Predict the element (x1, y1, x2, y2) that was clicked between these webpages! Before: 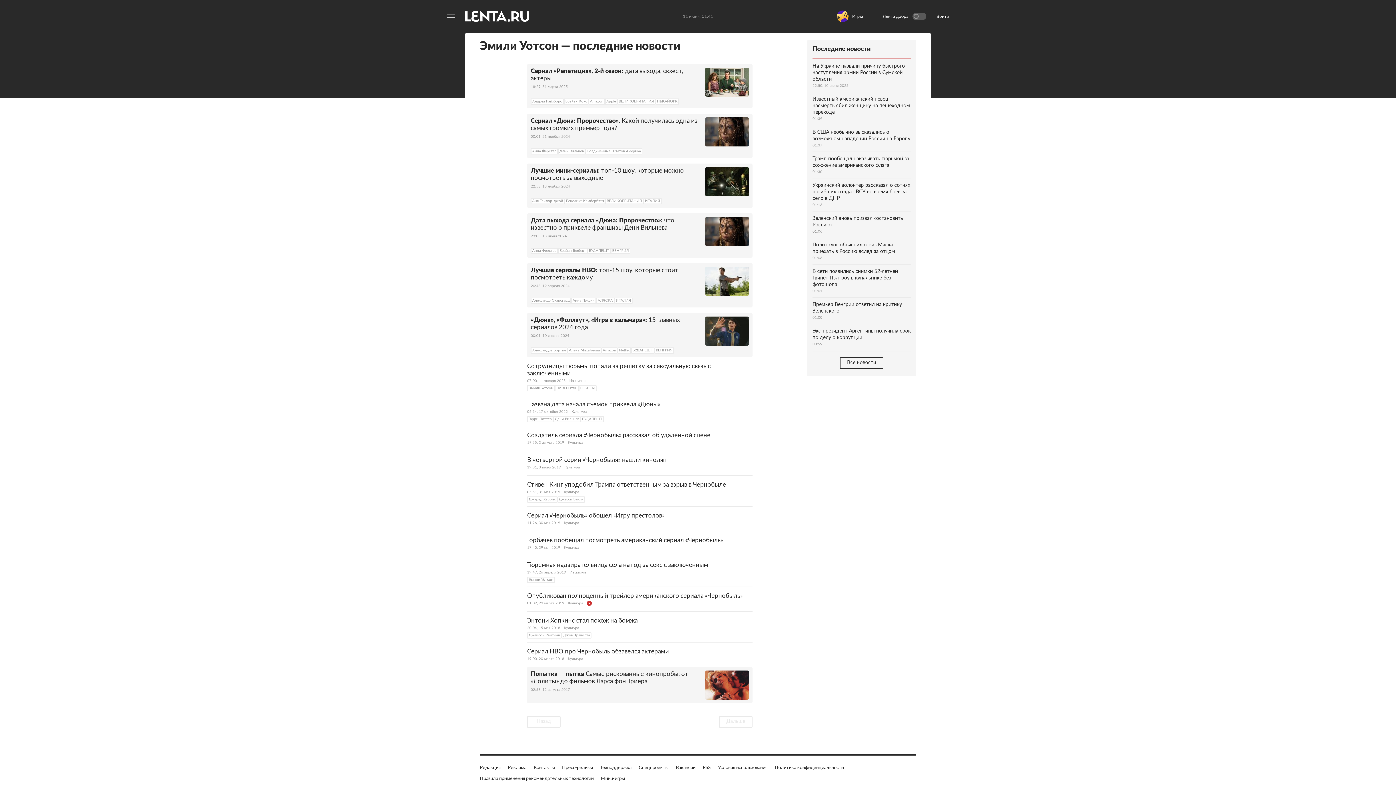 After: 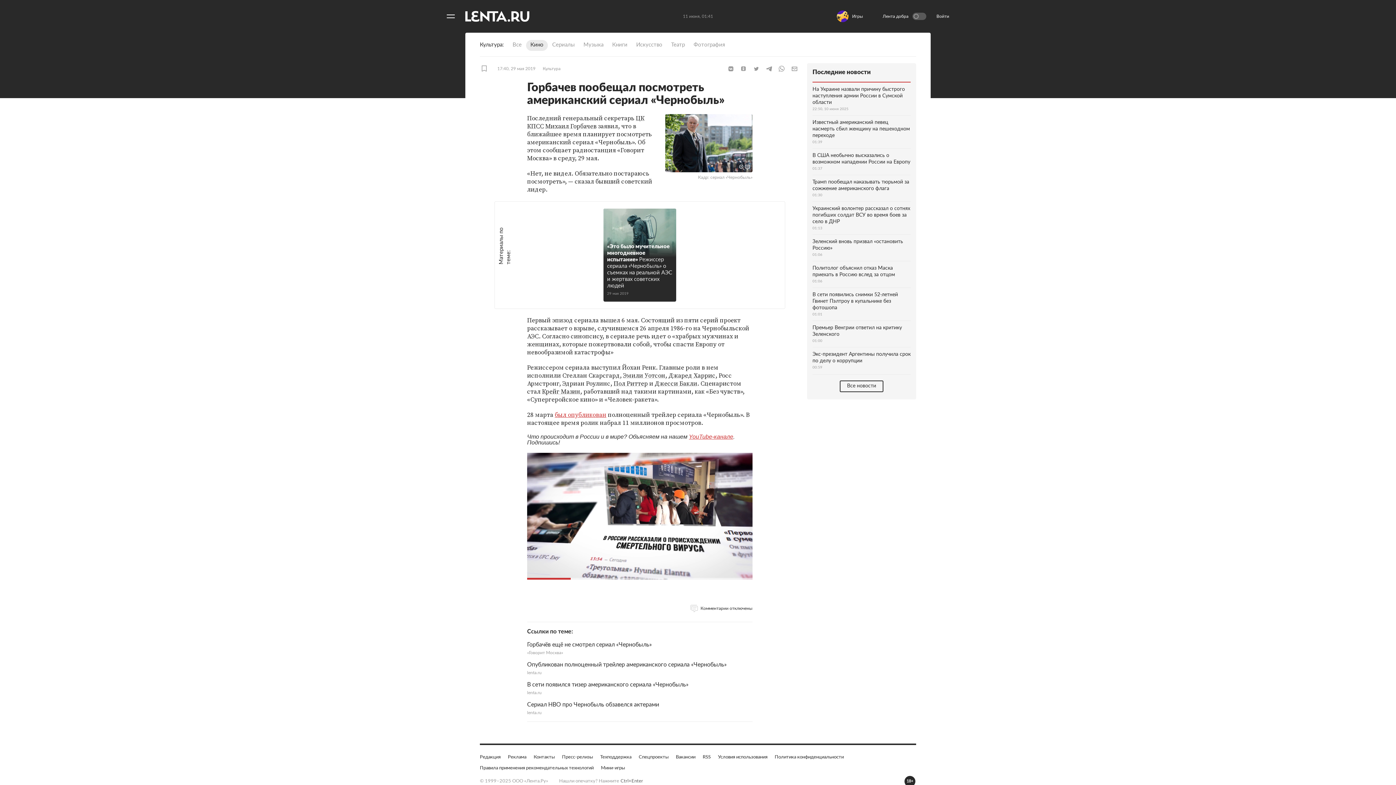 Action: label: Горбачев пообещал посмотреть американский сериал «Чернобыль»
17:40, 29 мая 2019
Культура bbox: (527, 537, 752, 550)